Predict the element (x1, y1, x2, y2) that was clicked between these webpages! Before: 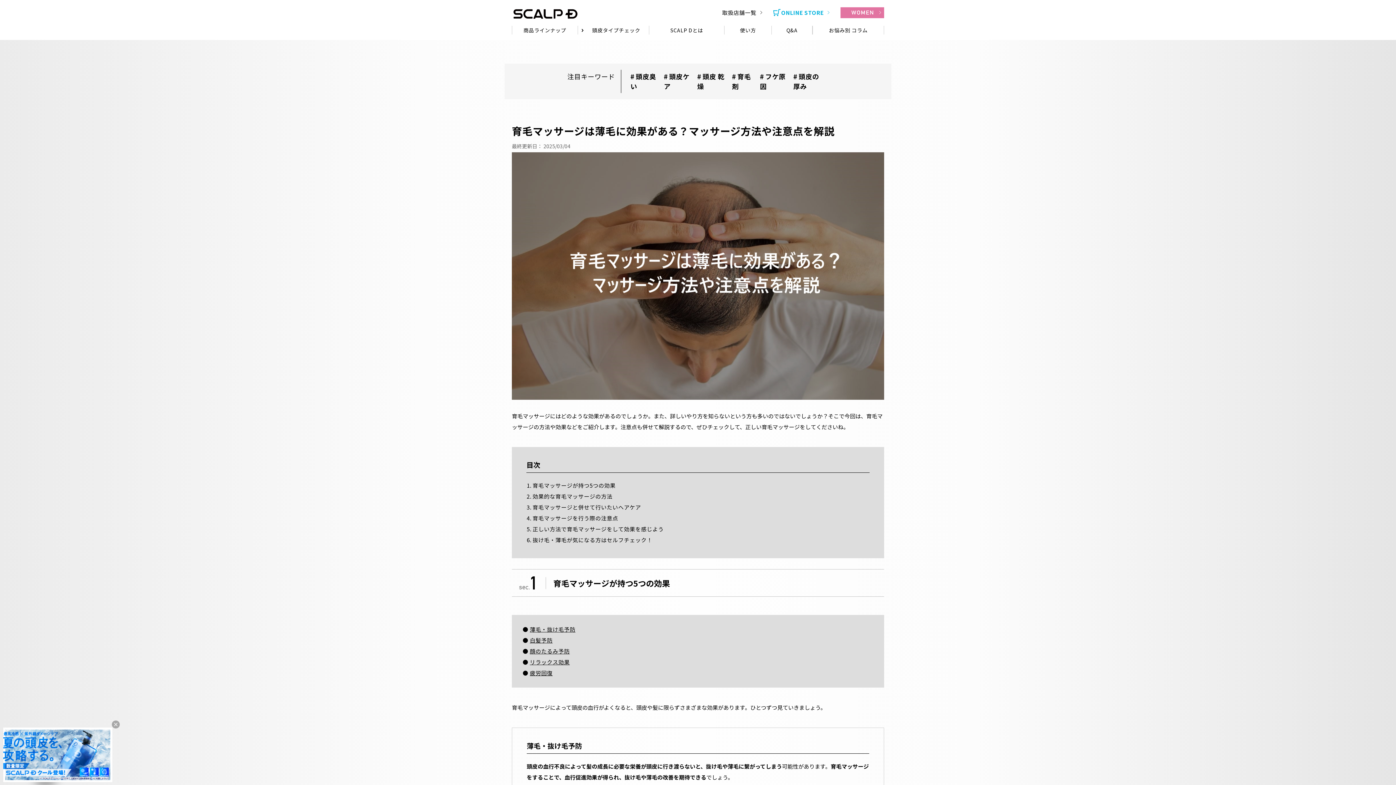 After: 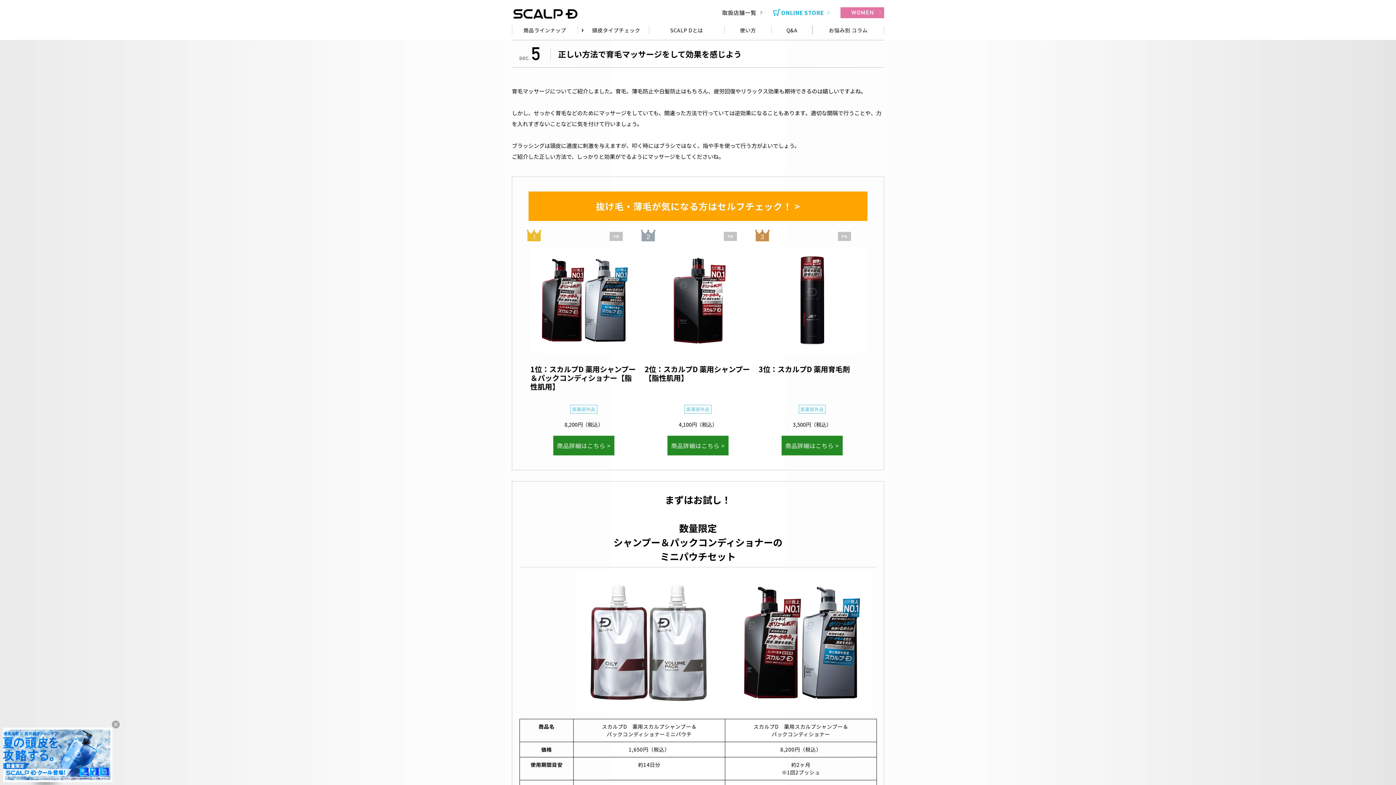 Action: label: 正しい方法で育毛マッサージをして効果を感じよう bbox: (532, 525, 664, 533)